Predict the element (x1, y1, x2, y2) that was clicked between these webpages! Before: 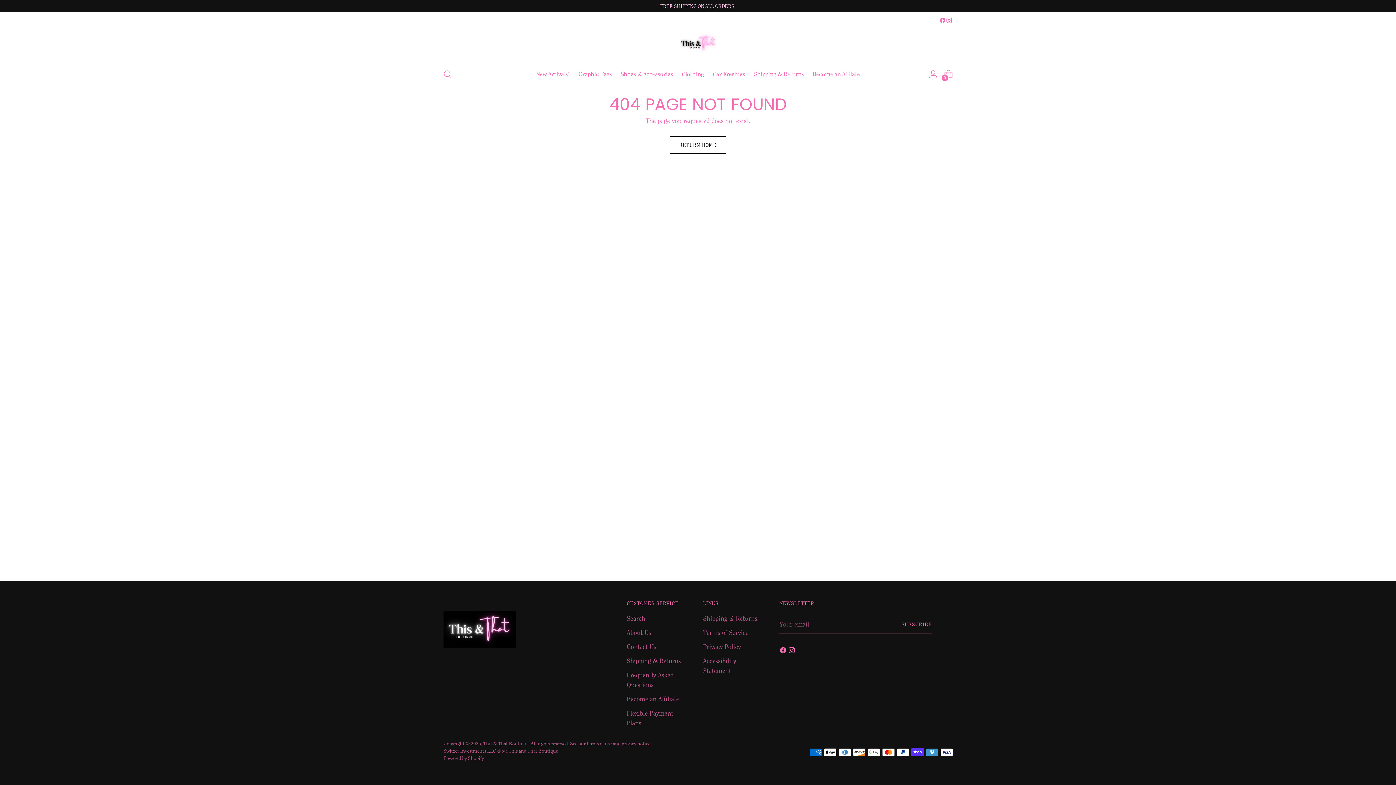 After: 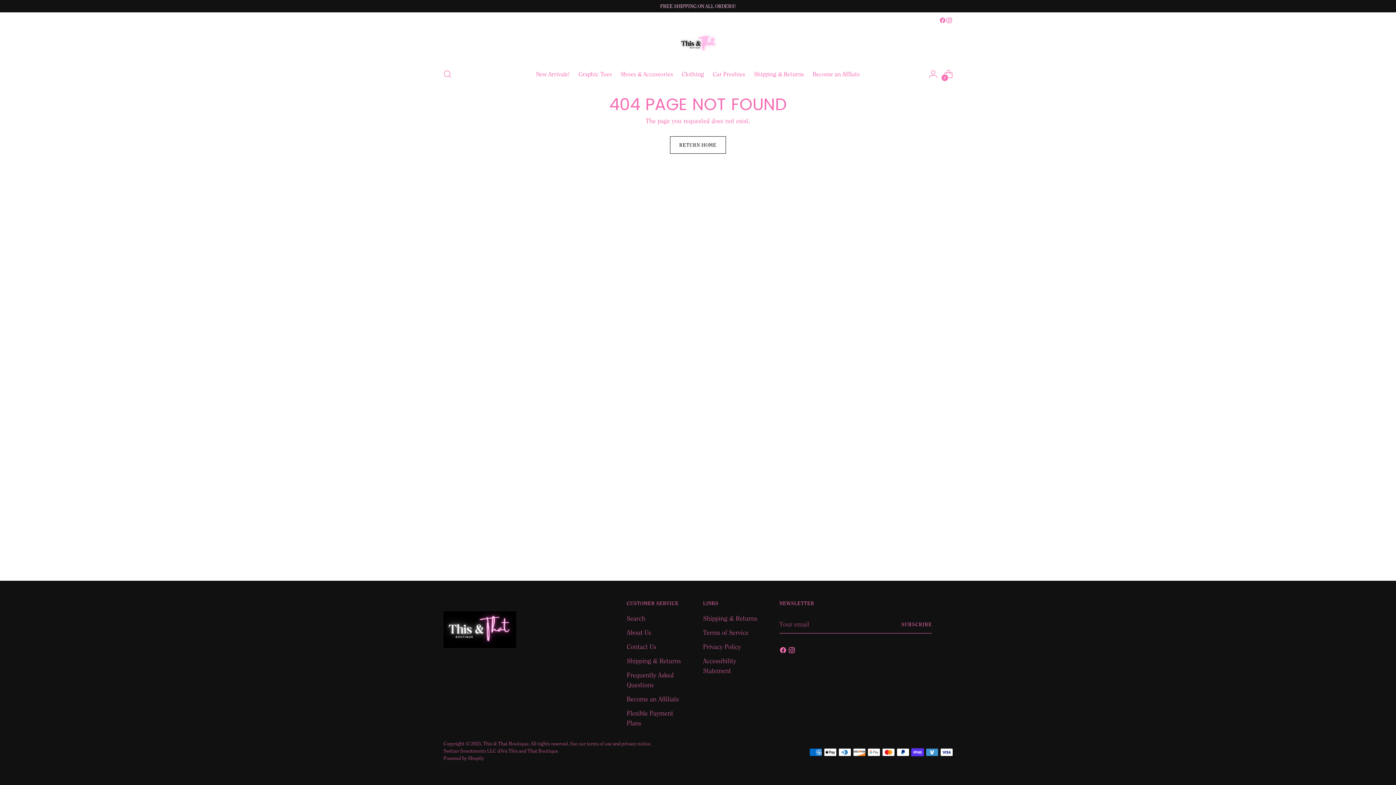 Action: bbox: (946, 17, 952, 23)